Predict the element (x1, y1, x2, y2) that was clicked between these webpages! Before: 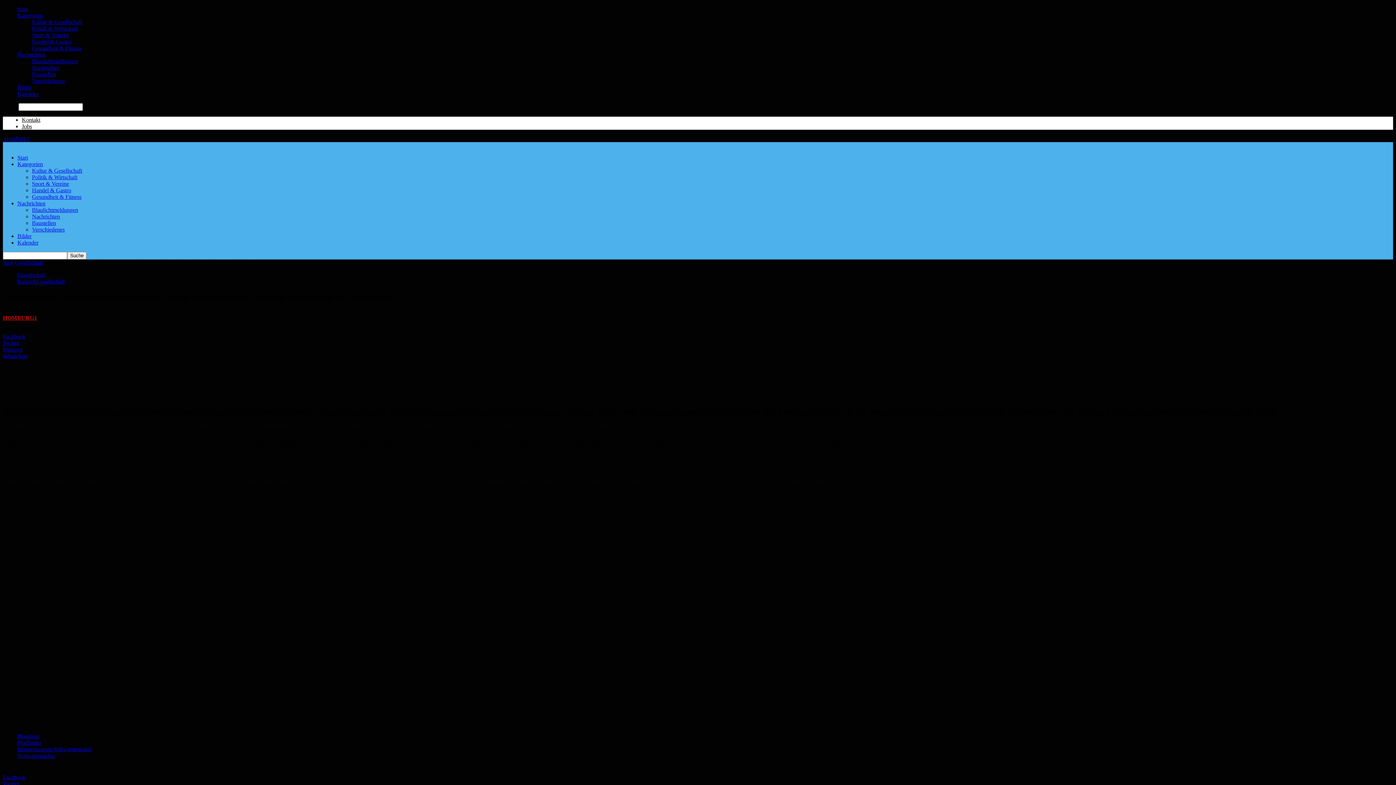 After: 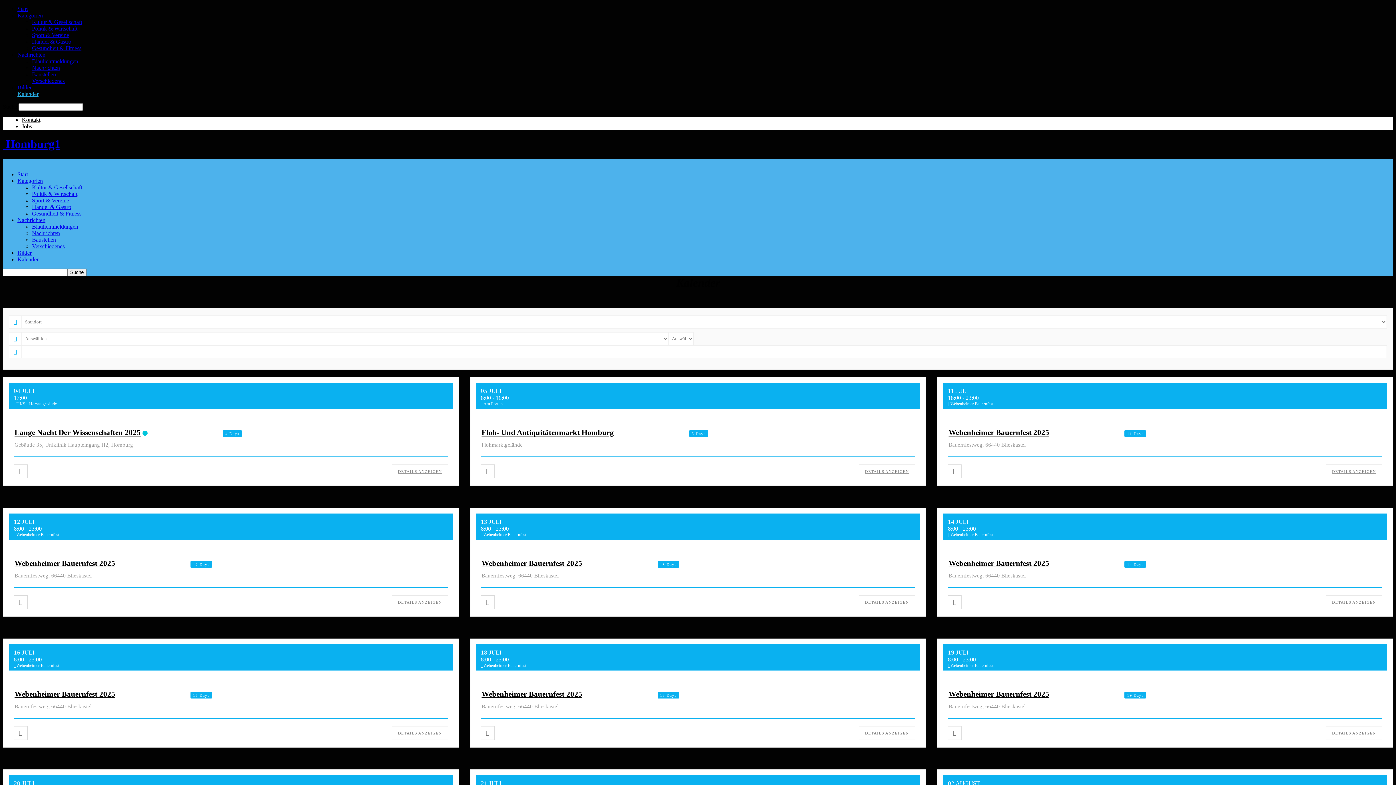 Action: label: Kalender bbox: (17, 239, 38, 245)